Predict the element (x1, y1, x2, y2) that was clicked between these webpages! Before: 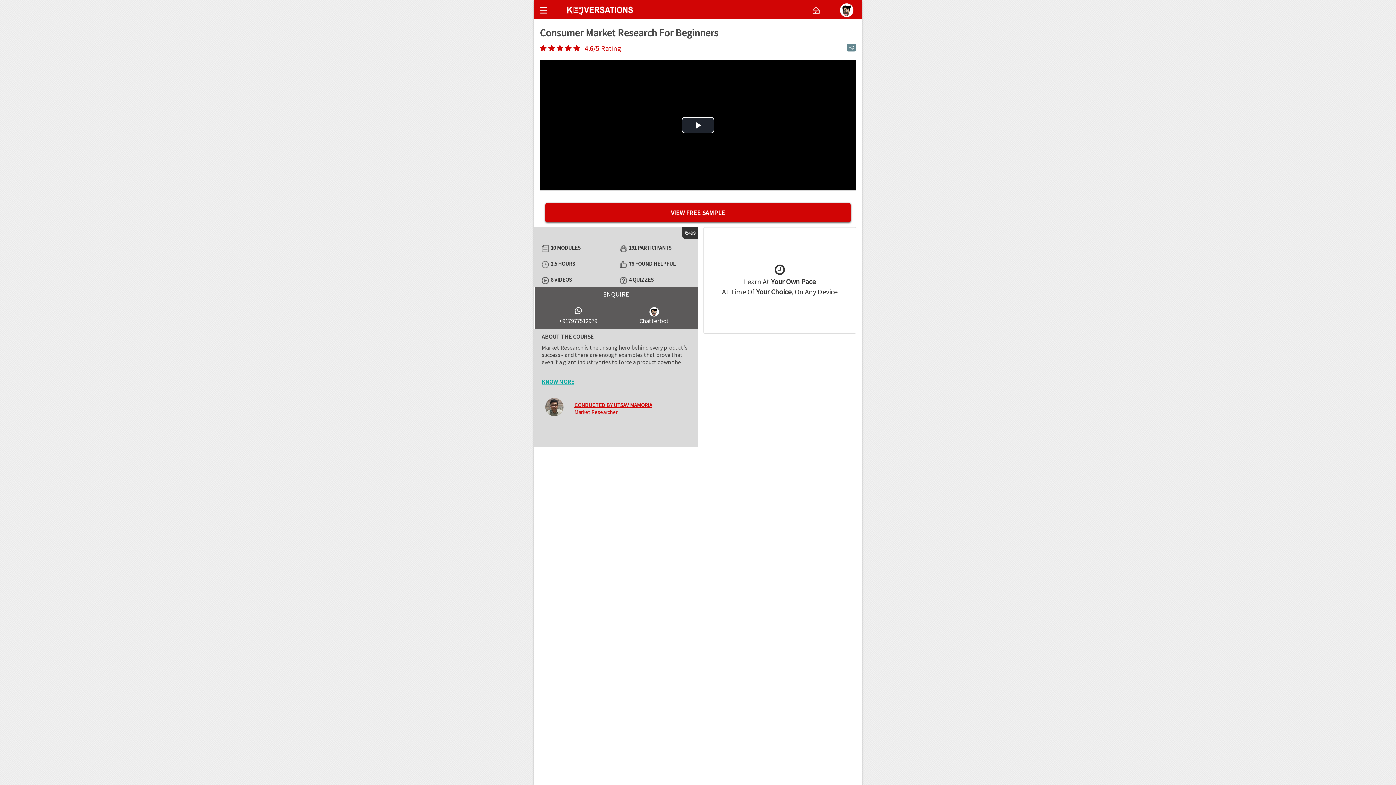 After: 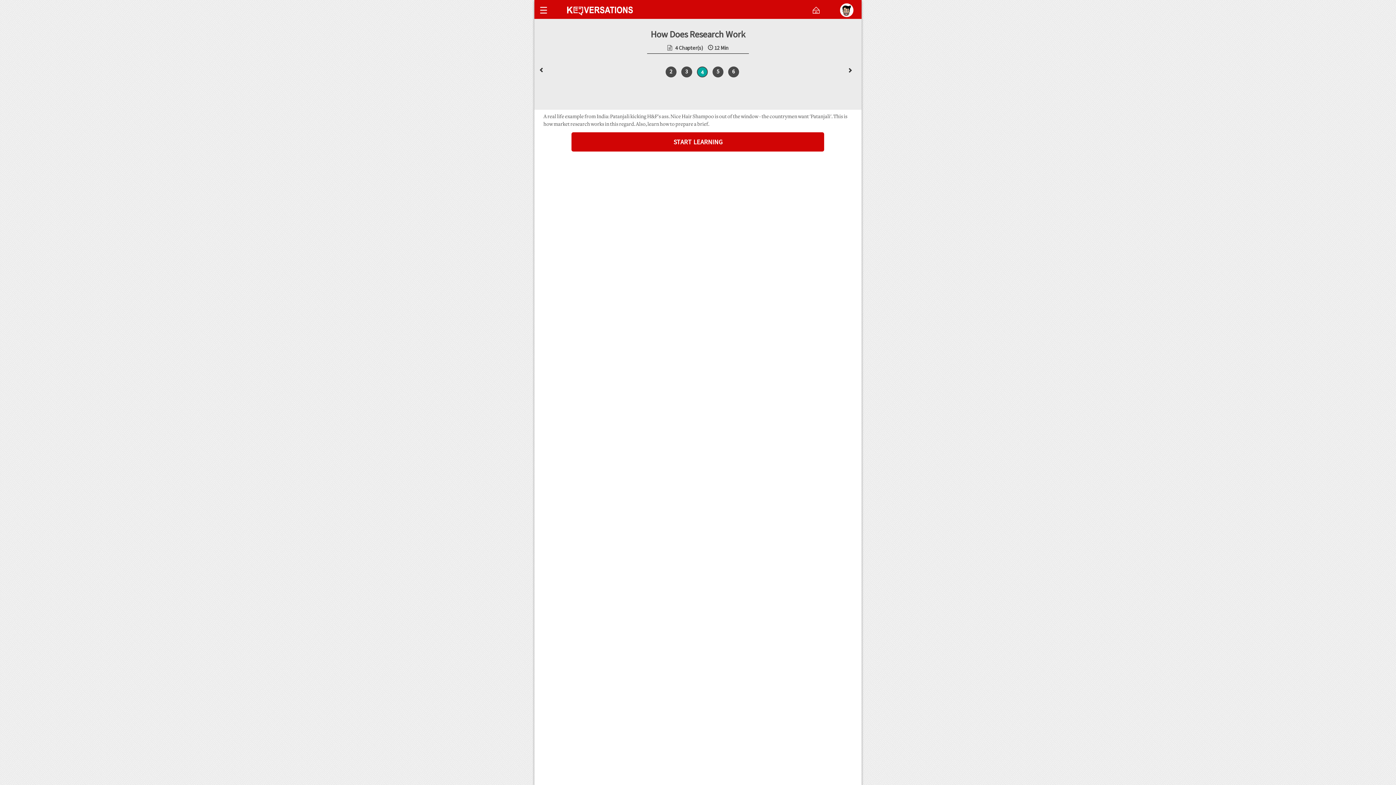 Action: bbox: (545, 203, 850, 222) label: VIEW FREE SAMPLE